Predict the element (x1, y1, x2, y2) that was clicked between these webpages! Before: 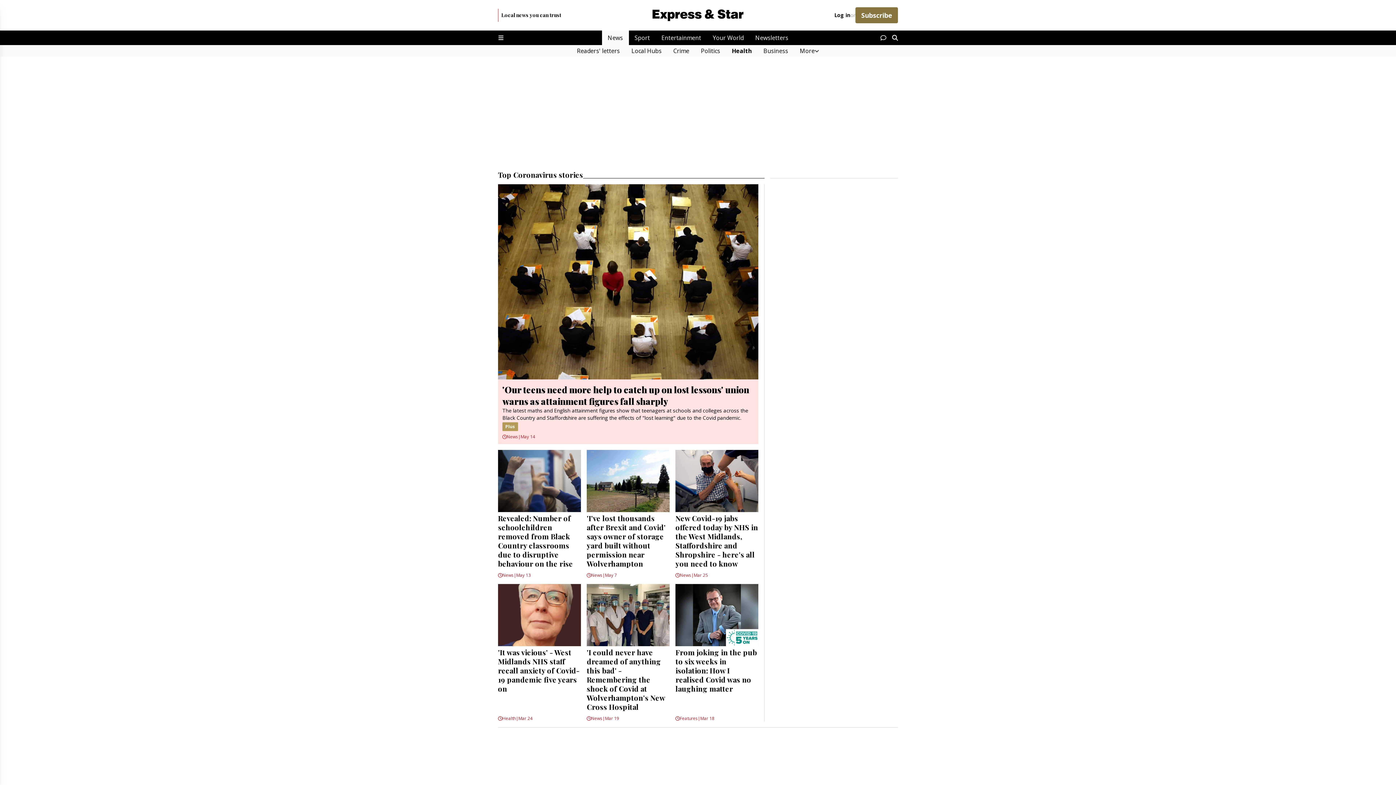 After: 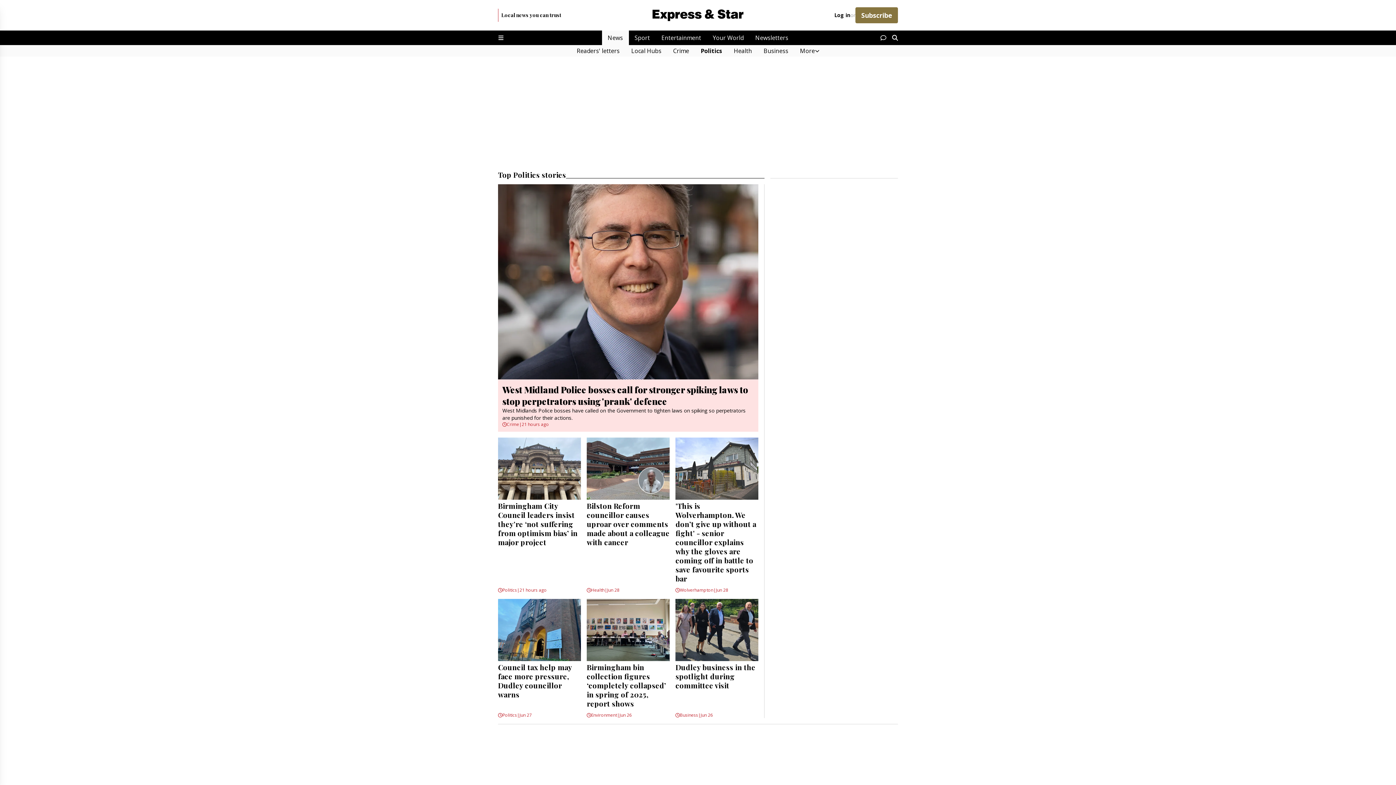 Action: bbox: (695, 45, 726, 56) label: Politics